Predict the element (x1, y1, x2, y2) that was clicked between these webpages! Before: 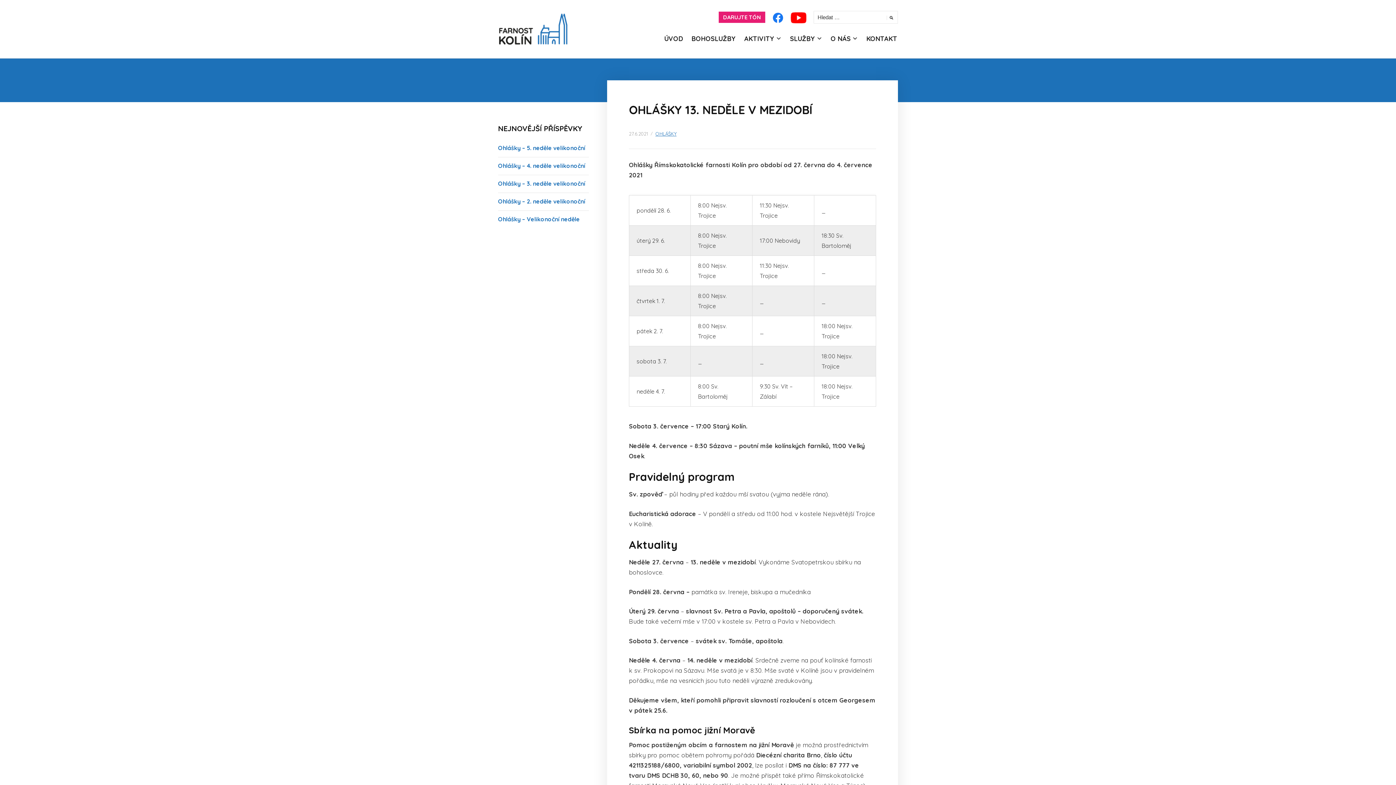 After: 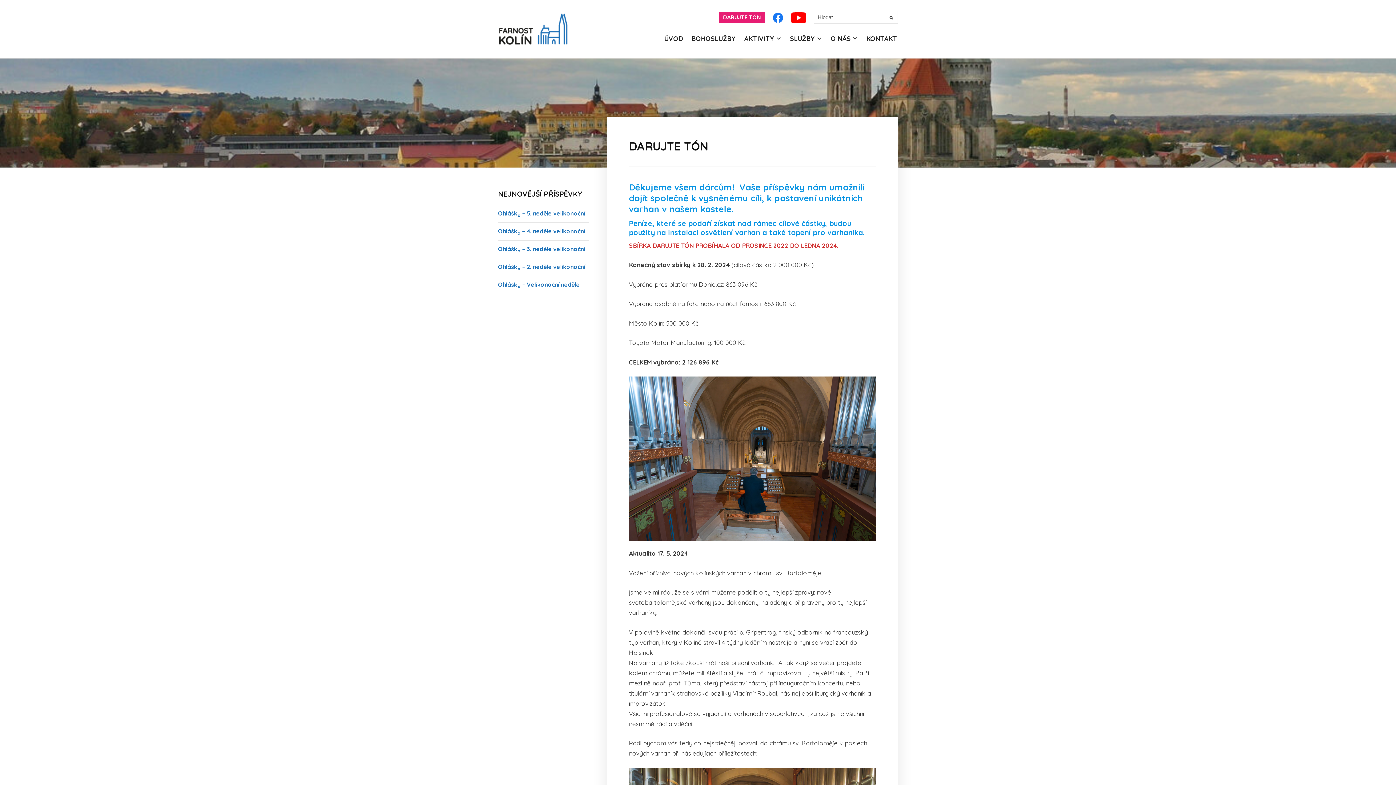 Action: bbox: (718, 11, 765, 22) label: DARUJTE TÓN